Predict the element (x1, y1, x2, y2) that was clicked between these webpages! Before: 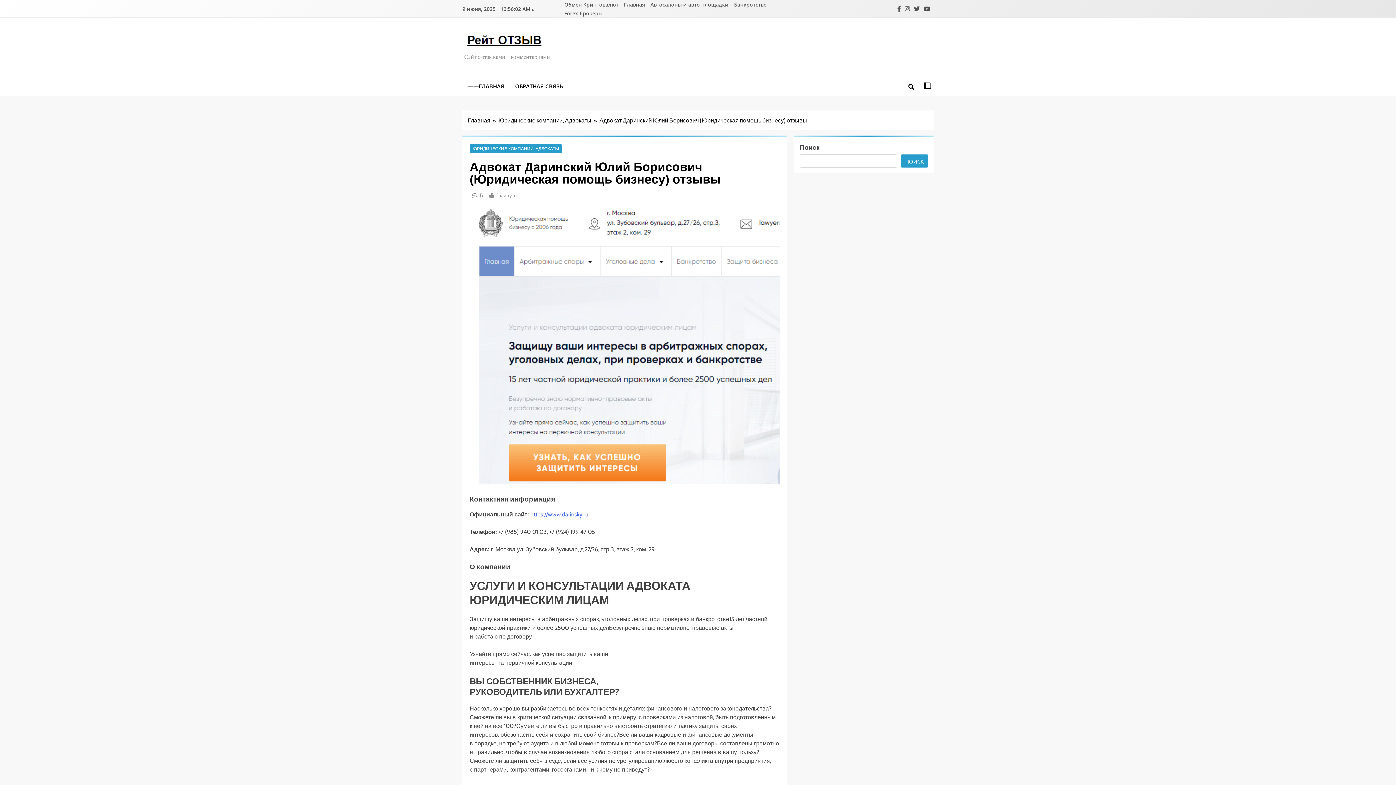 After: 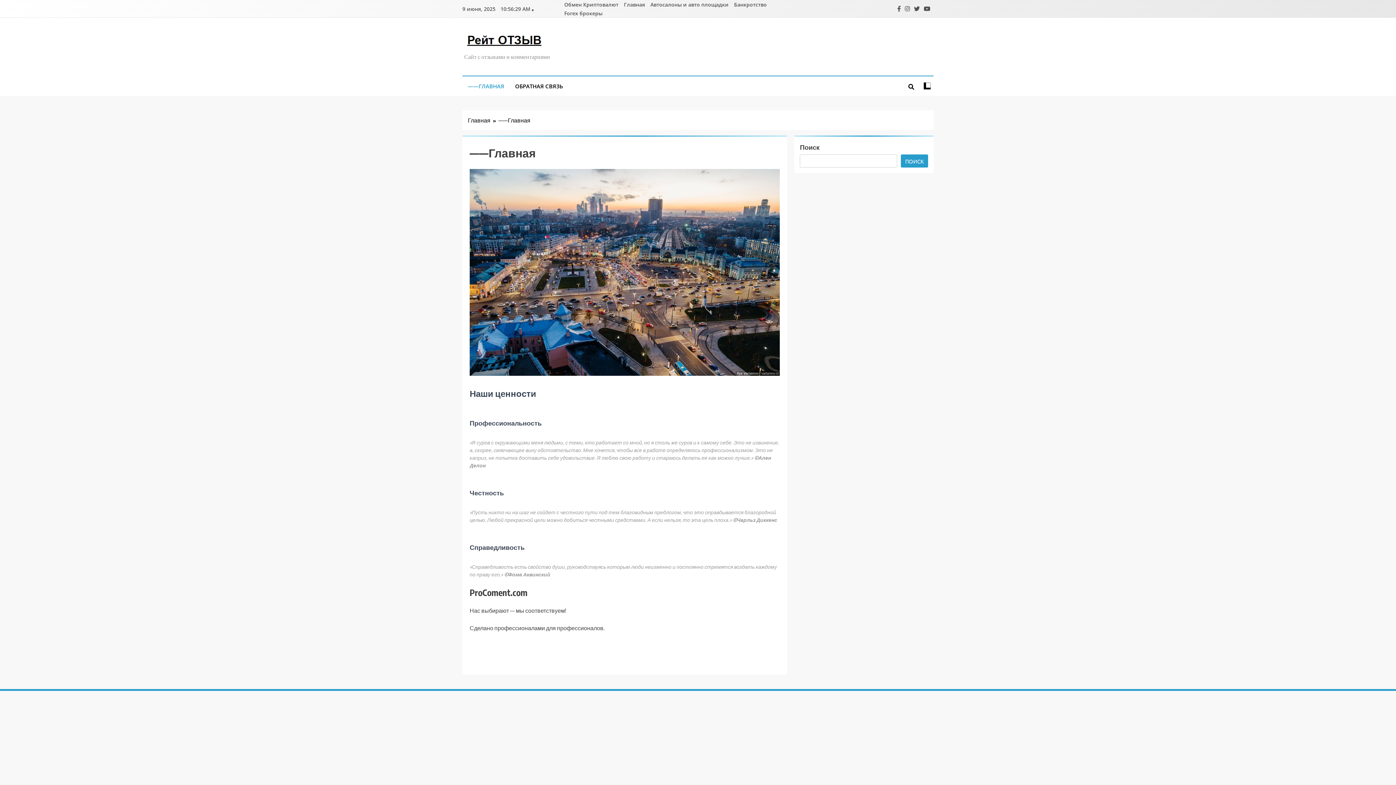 Action: bbox: (462, 76, 509, 95) label: ——ГЛАВНАЯ